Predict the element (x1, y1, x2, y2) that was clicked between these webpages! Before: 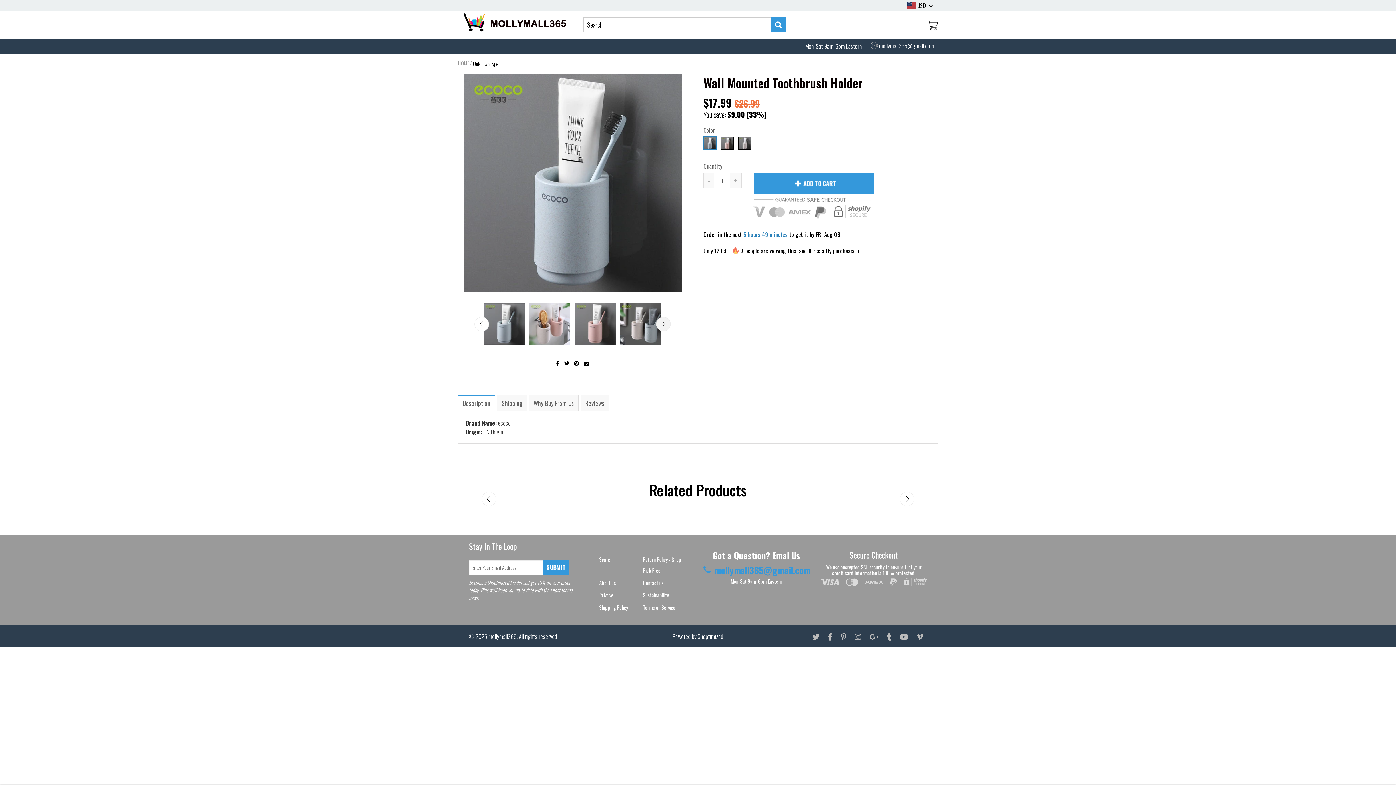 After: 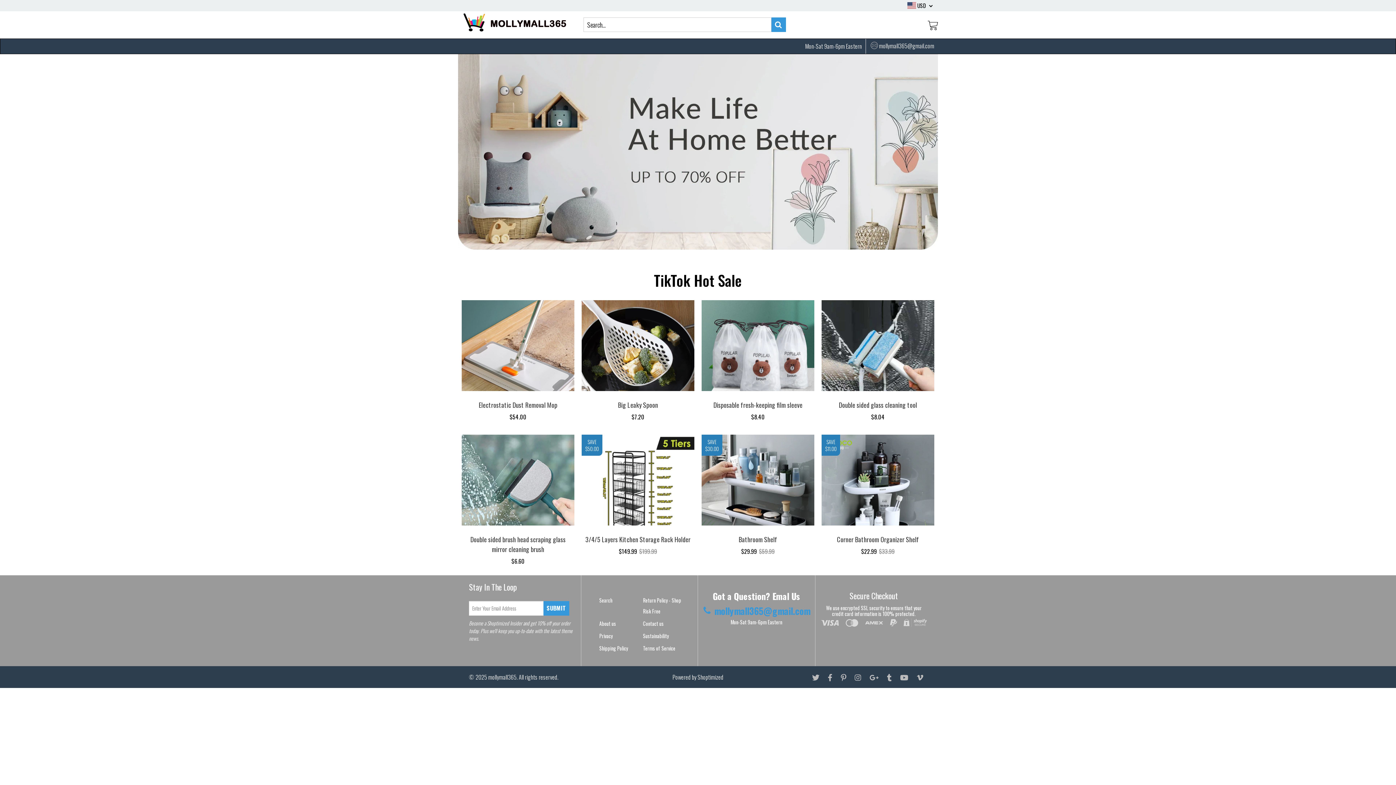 Action: label: mollymall365 bbox: (488, 632, 516, 641)